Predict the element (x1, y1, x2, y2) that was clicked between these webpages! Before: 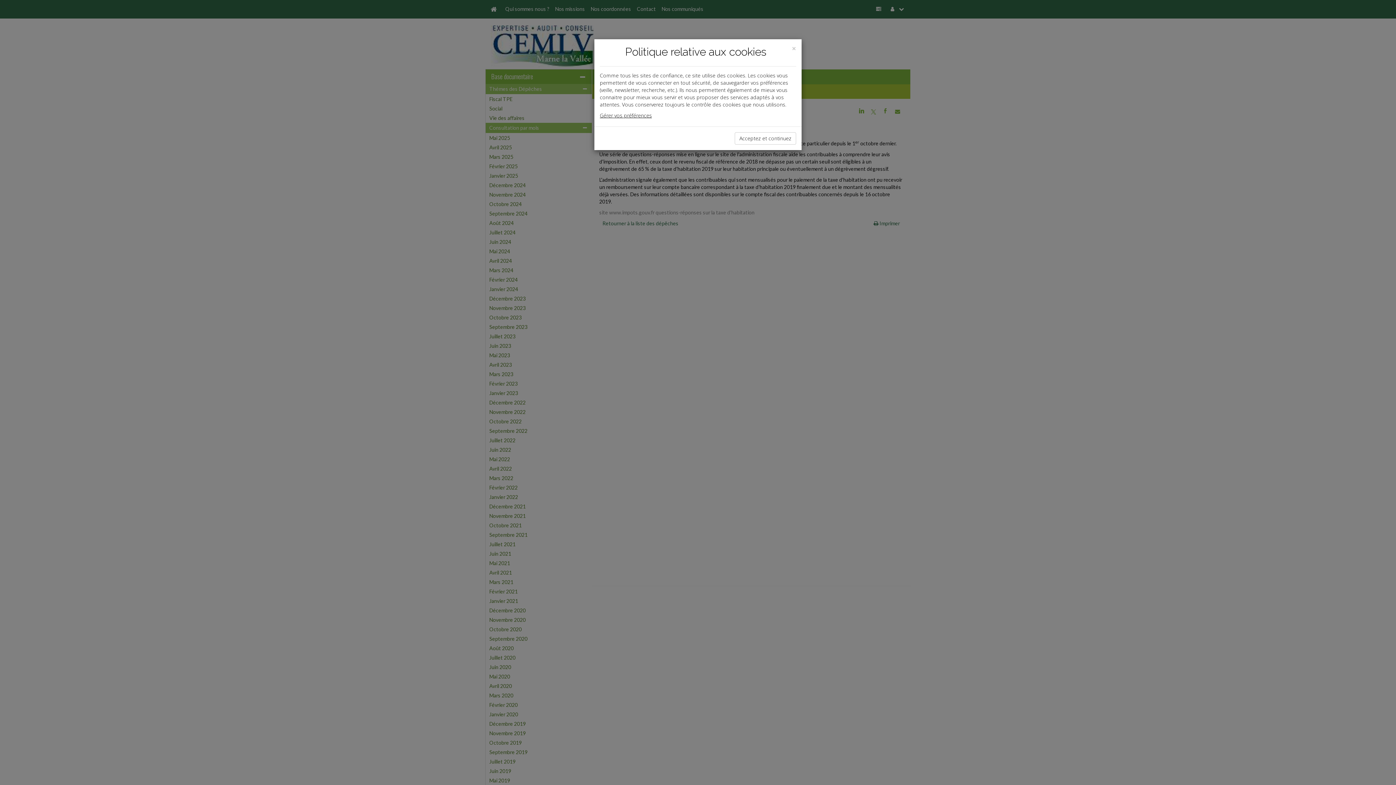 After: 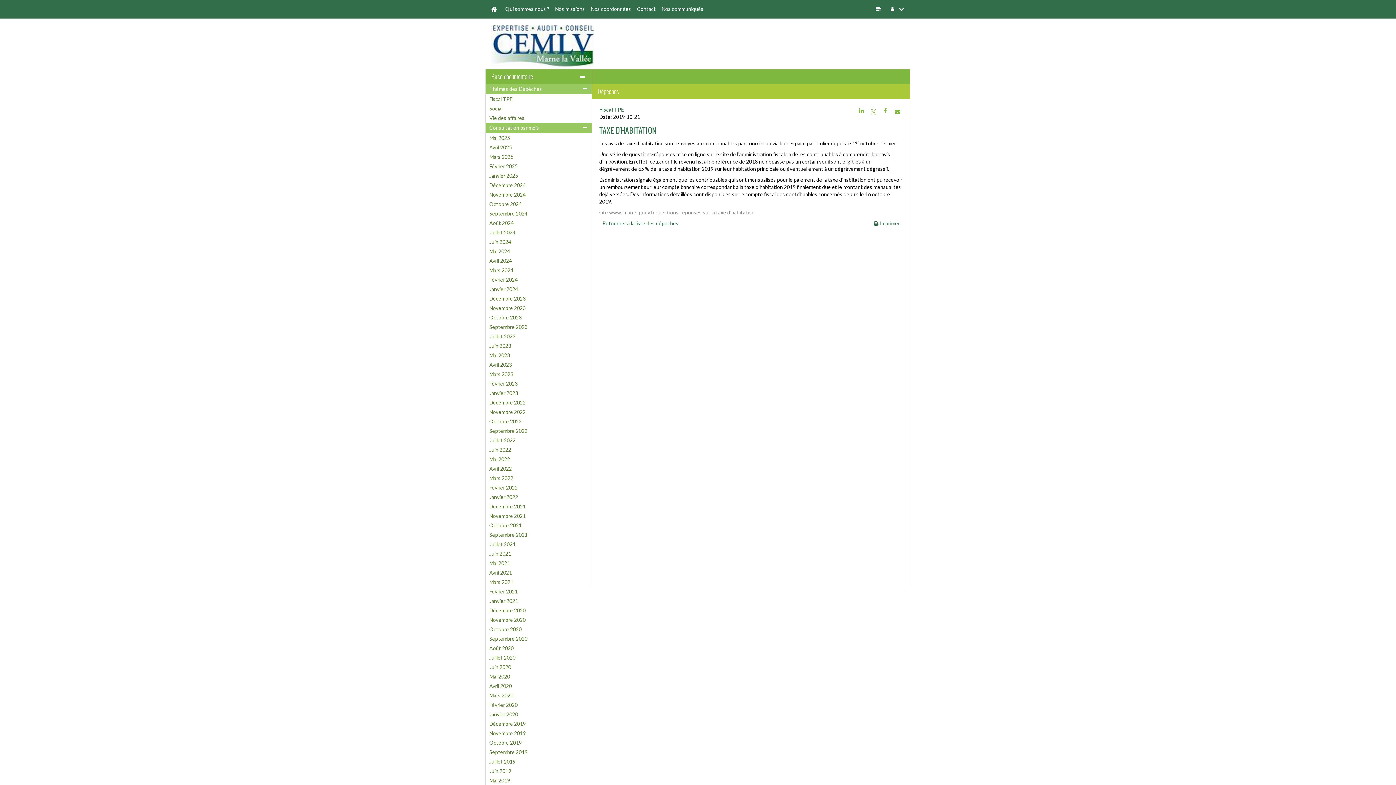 Action: label: Close bbox: (792, 44, 796, 52)